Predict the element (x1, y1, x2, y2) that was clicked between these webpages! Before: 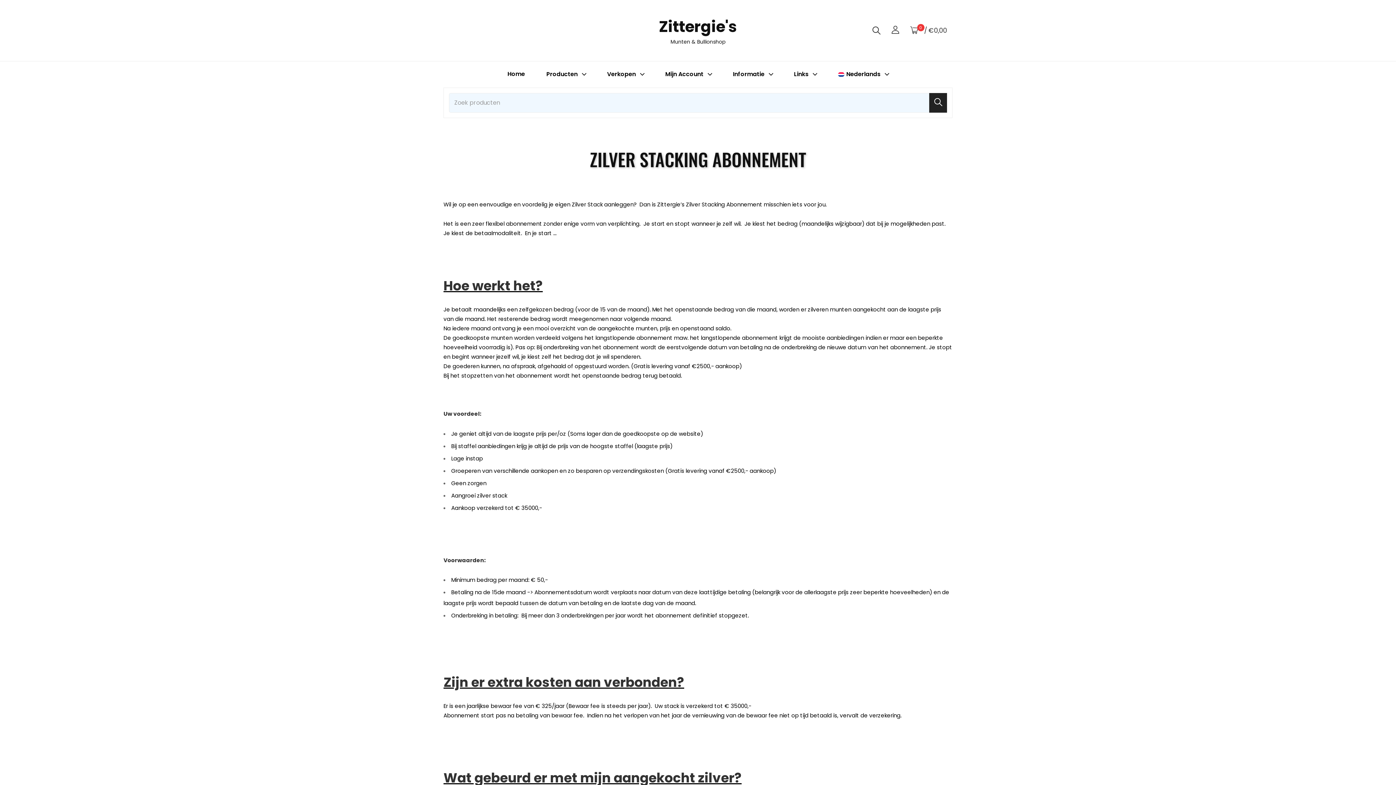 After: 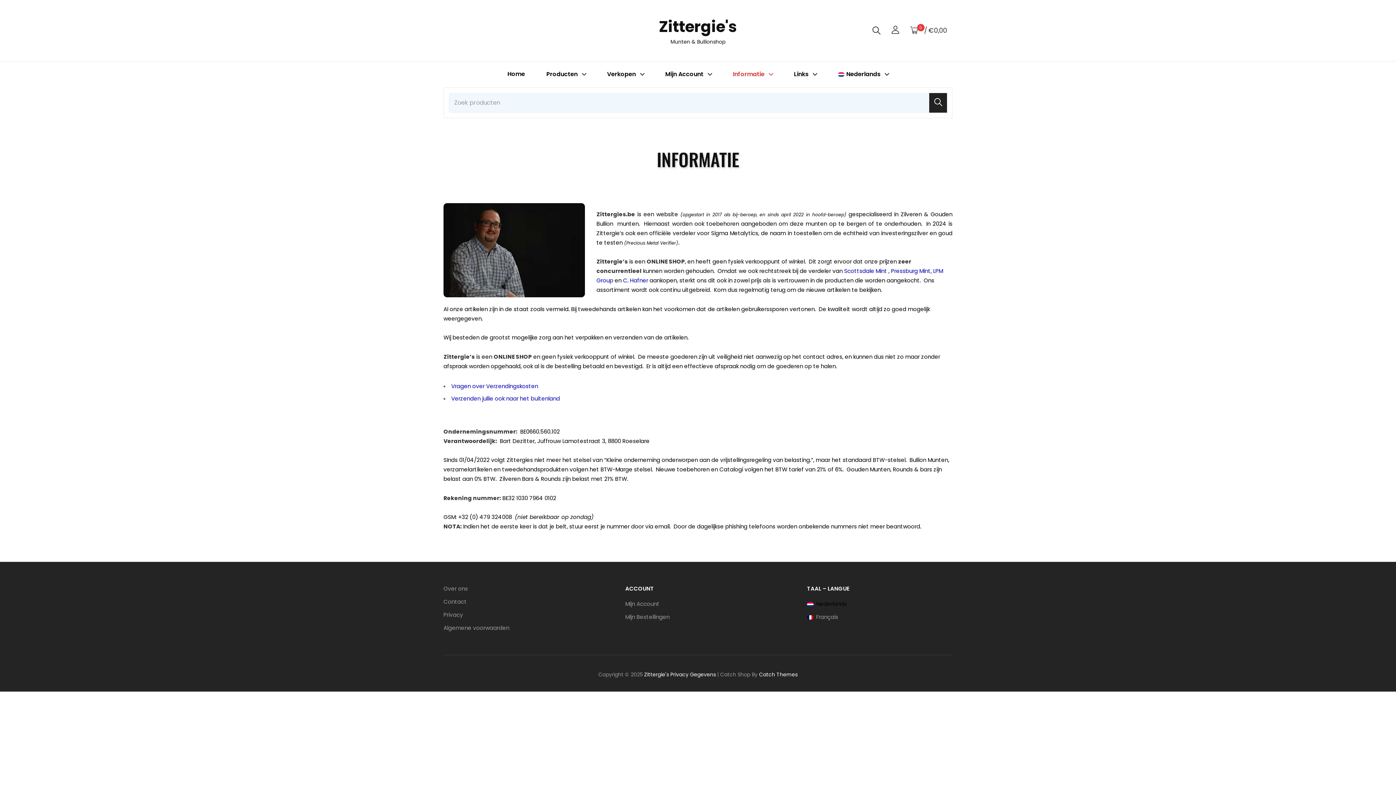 Action: bbox: (723, 61, 782, 87) label: Informatie